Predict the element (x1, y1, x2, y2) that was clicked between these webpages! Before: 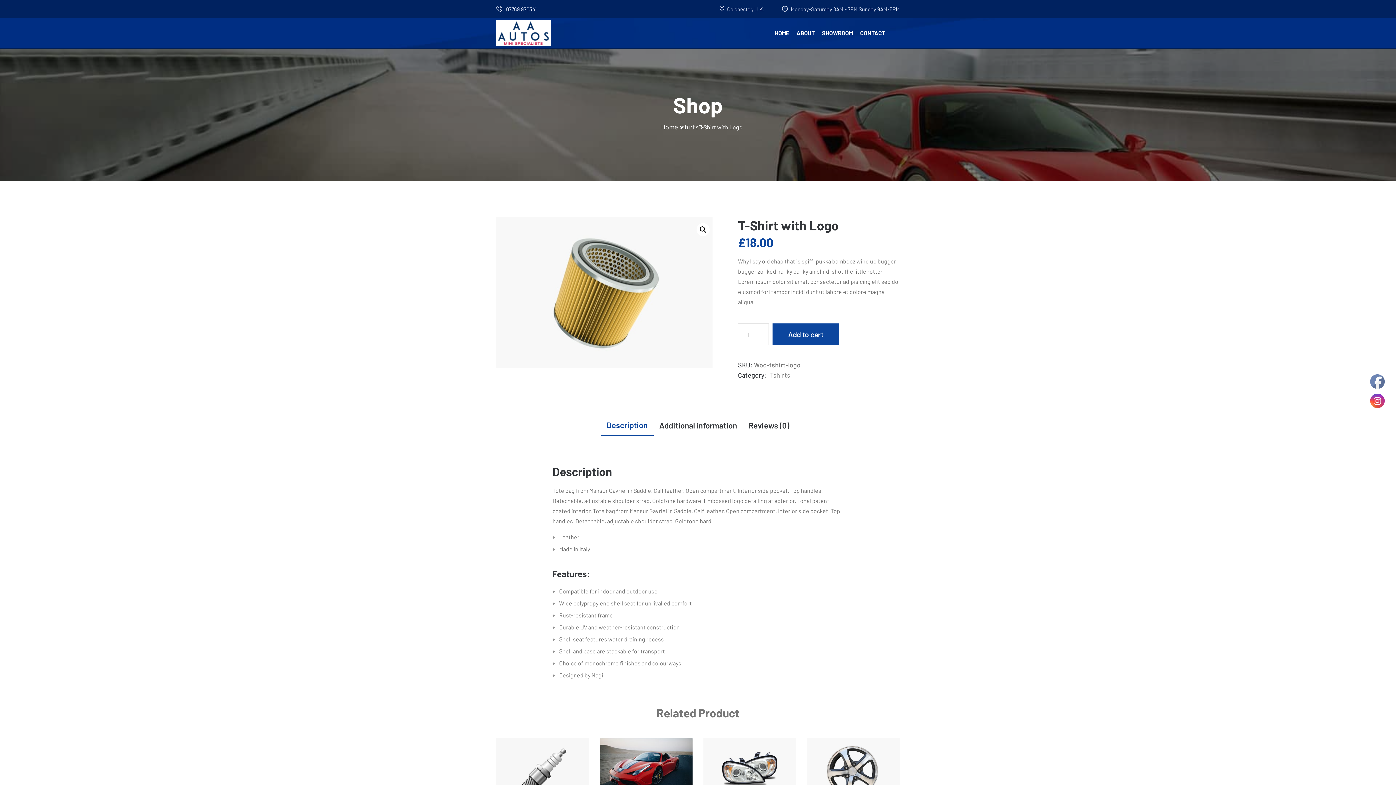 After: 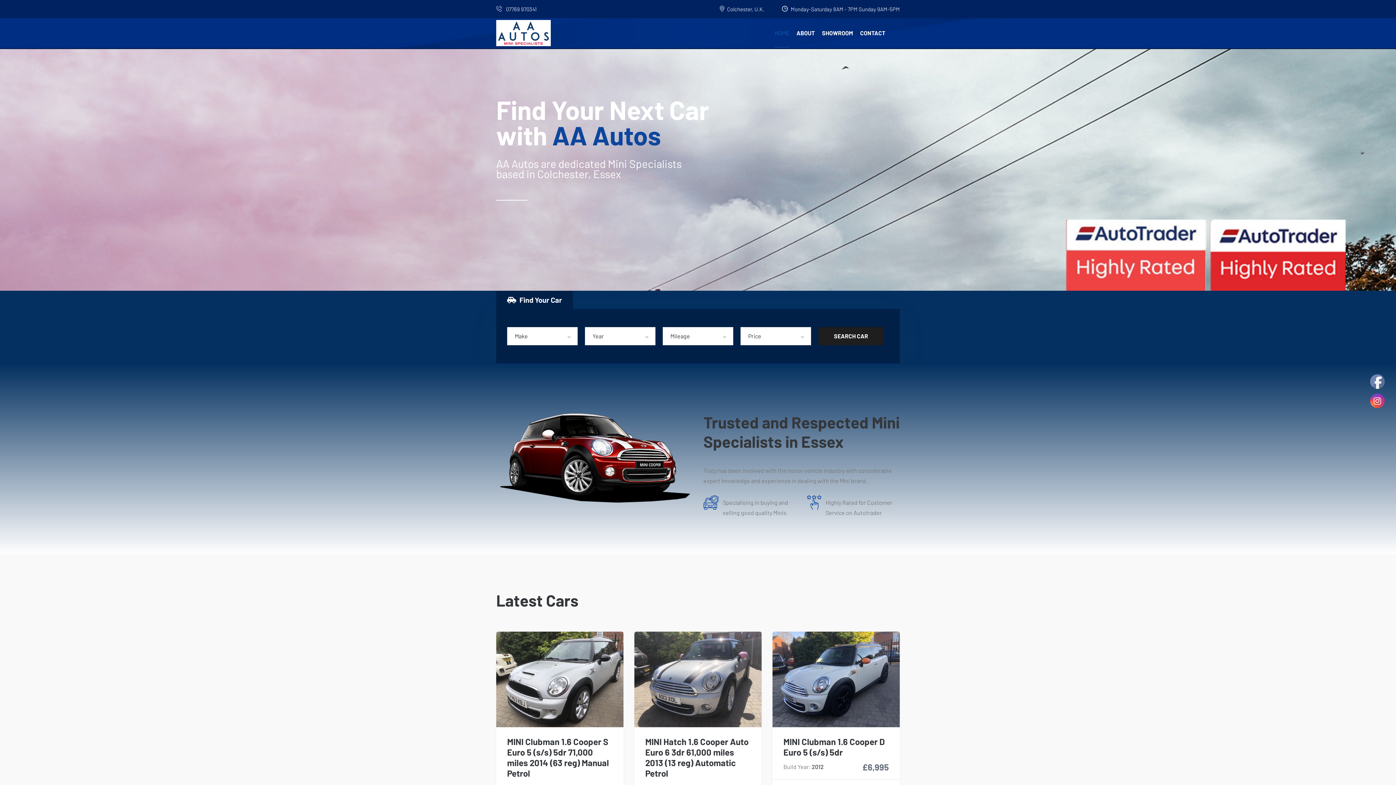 Action: bbox: (496, 18, 550, 48)